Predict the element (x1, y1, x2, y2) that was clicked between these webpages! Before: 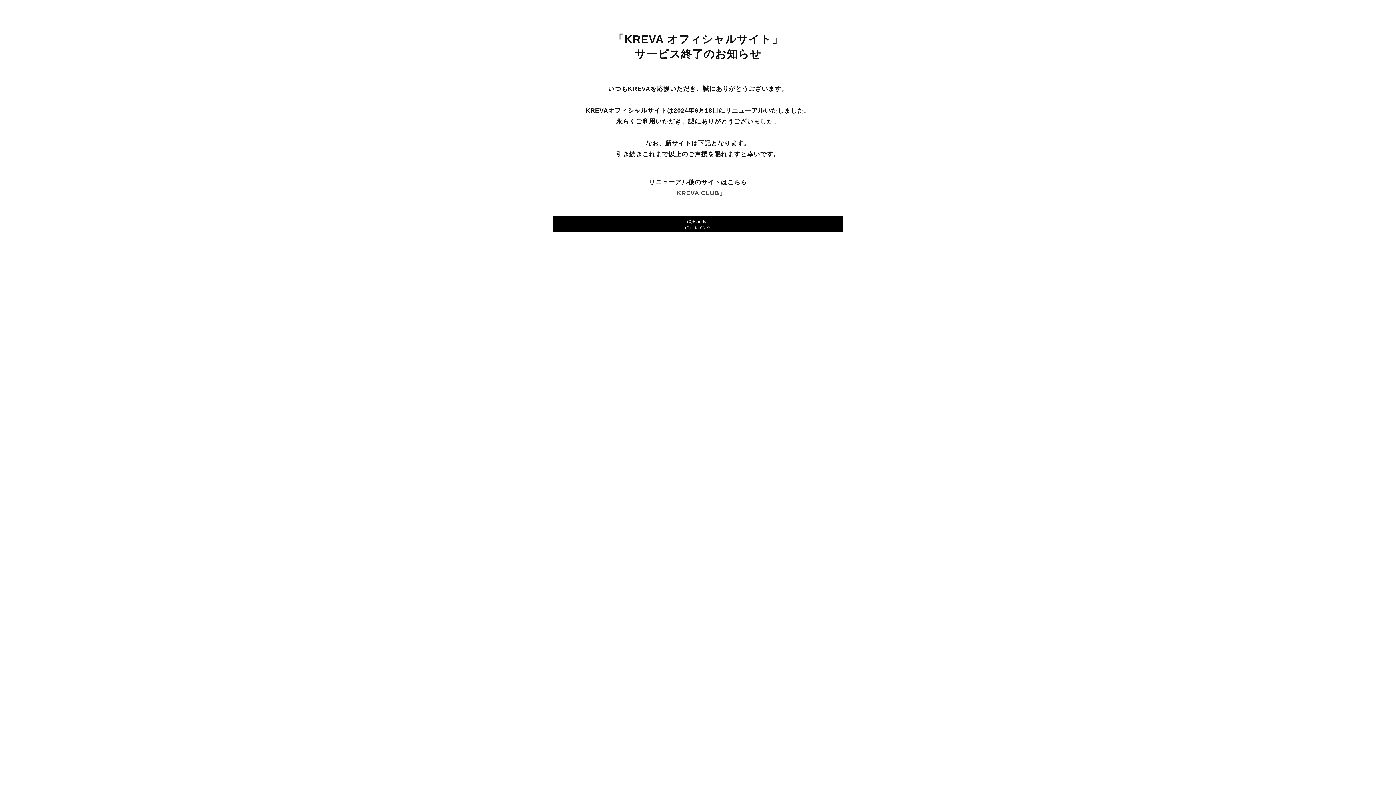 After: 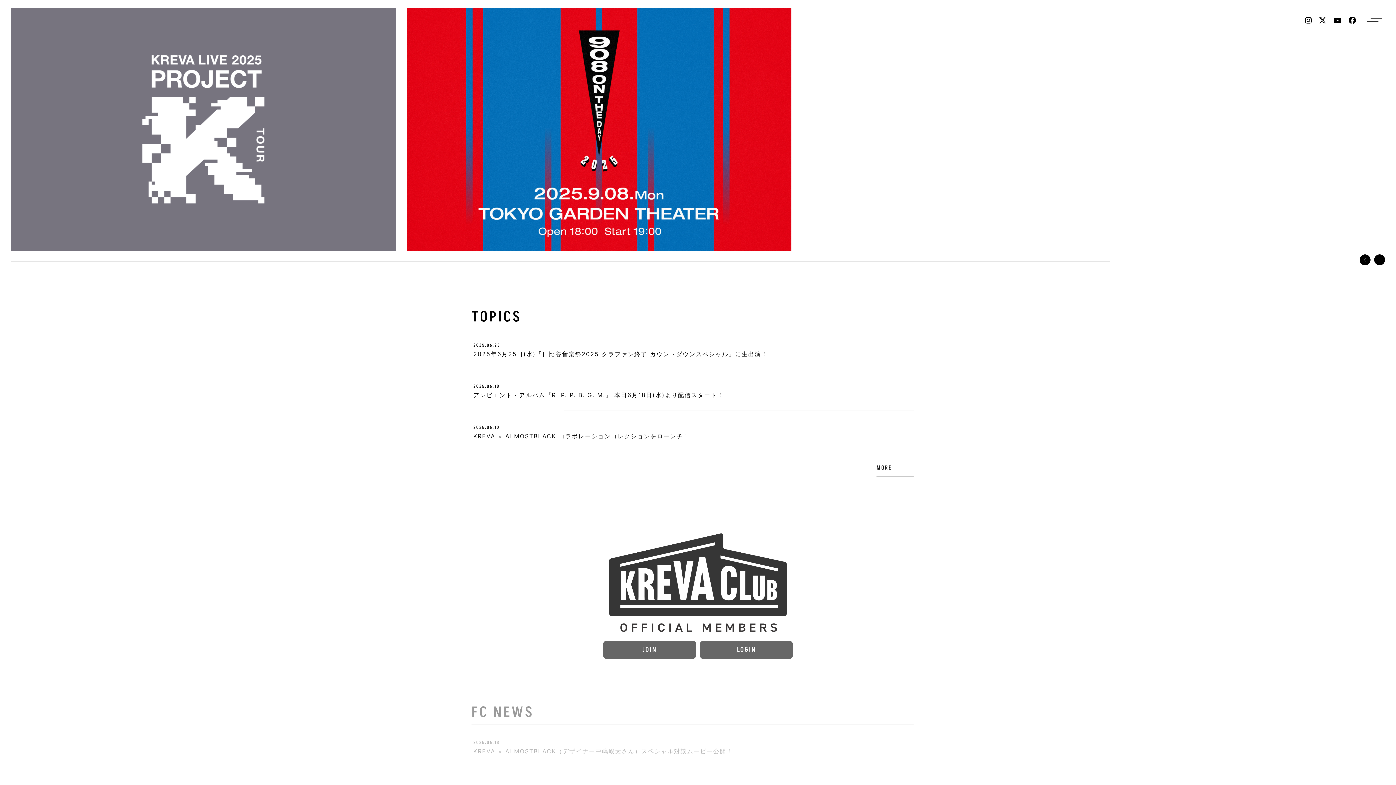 Action: bbox: (670, 189, 726, 196) label: 「KREVA CLUB」